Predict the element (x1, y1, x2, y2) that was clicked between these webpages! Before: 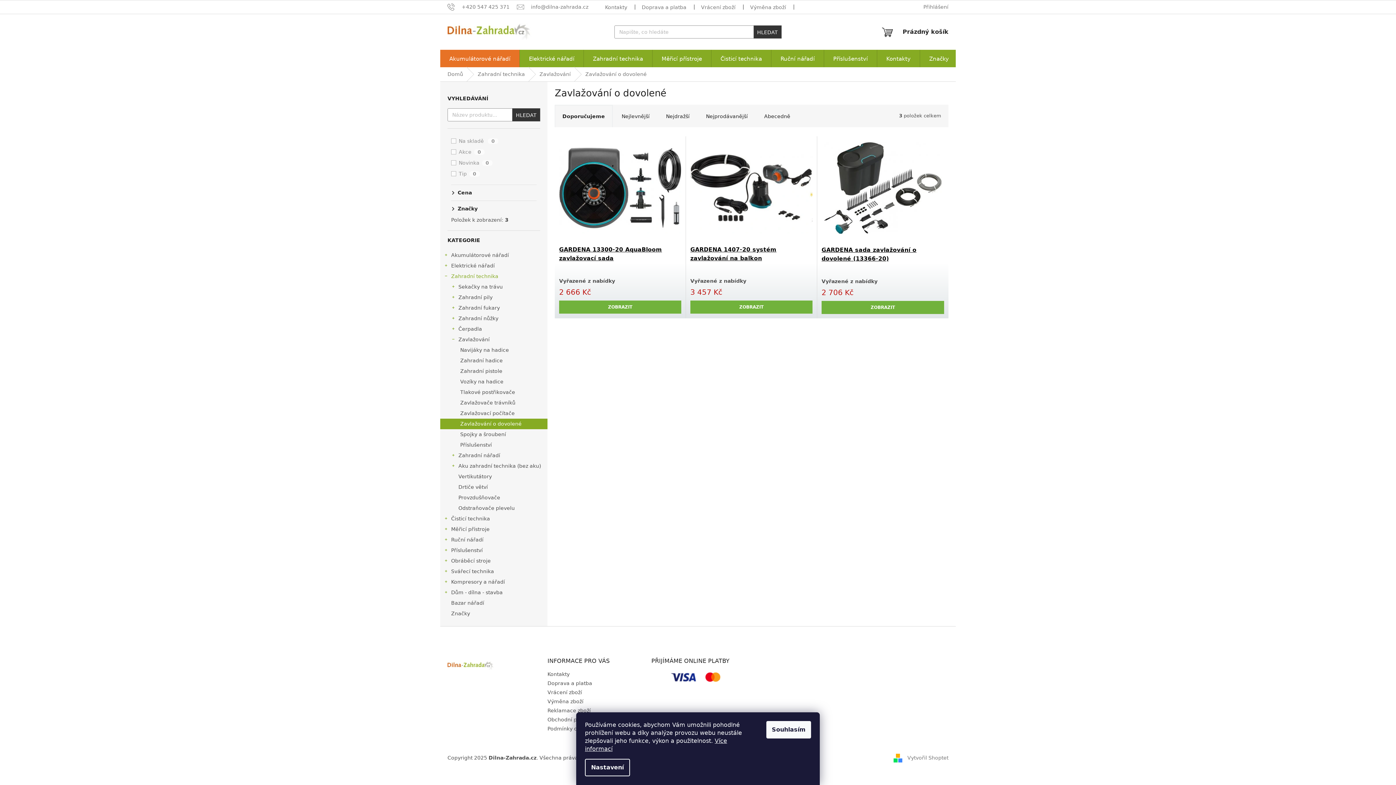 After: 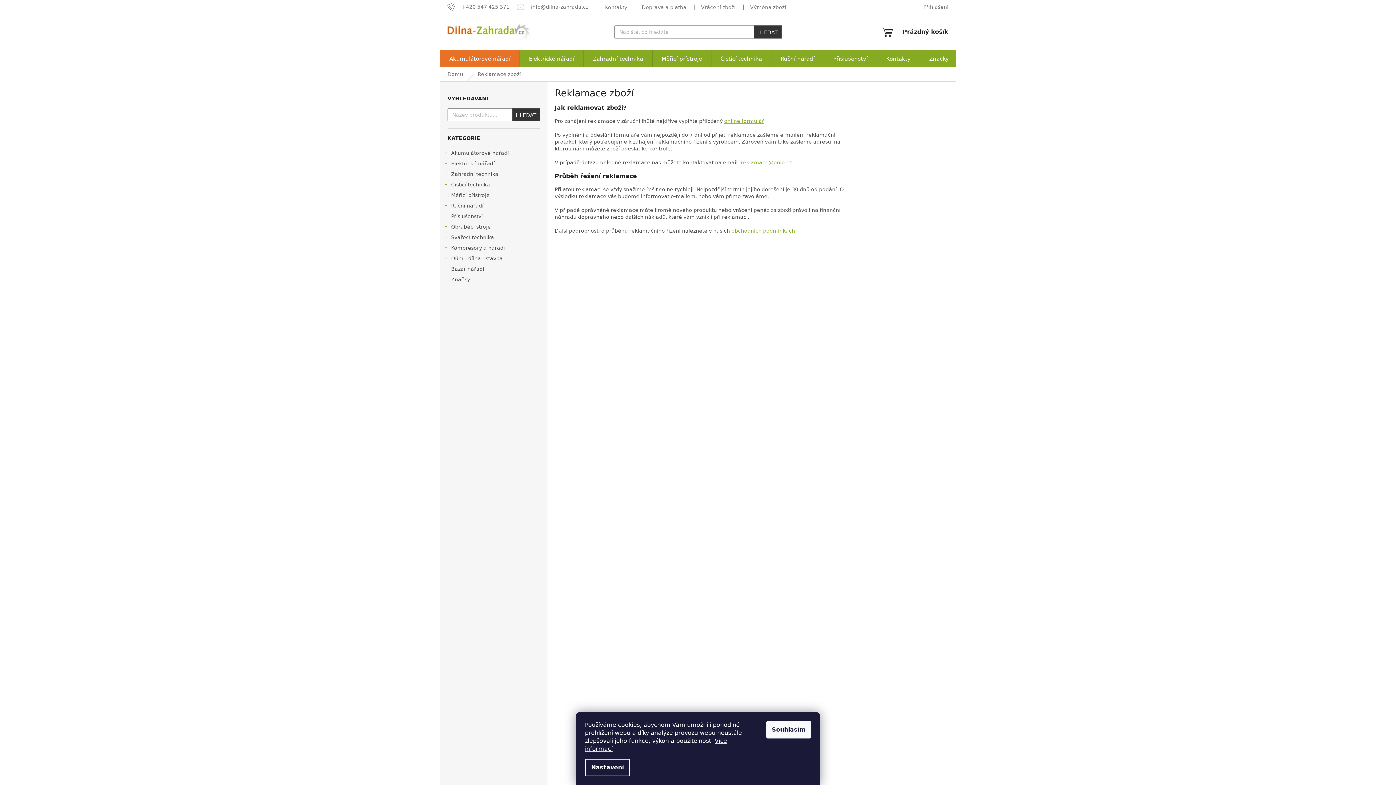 Action: label: Reklamace zboží bbox: (547, 708, 590, 713)